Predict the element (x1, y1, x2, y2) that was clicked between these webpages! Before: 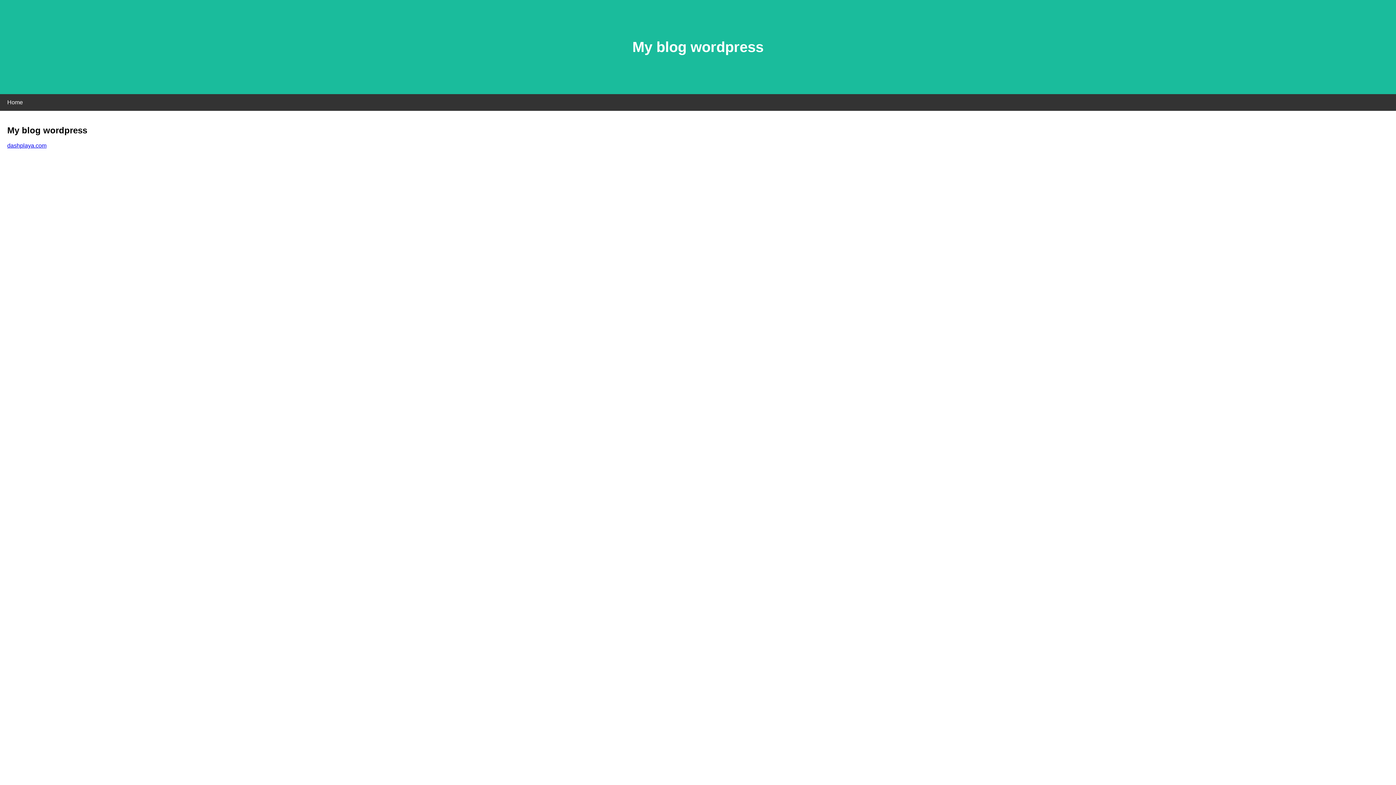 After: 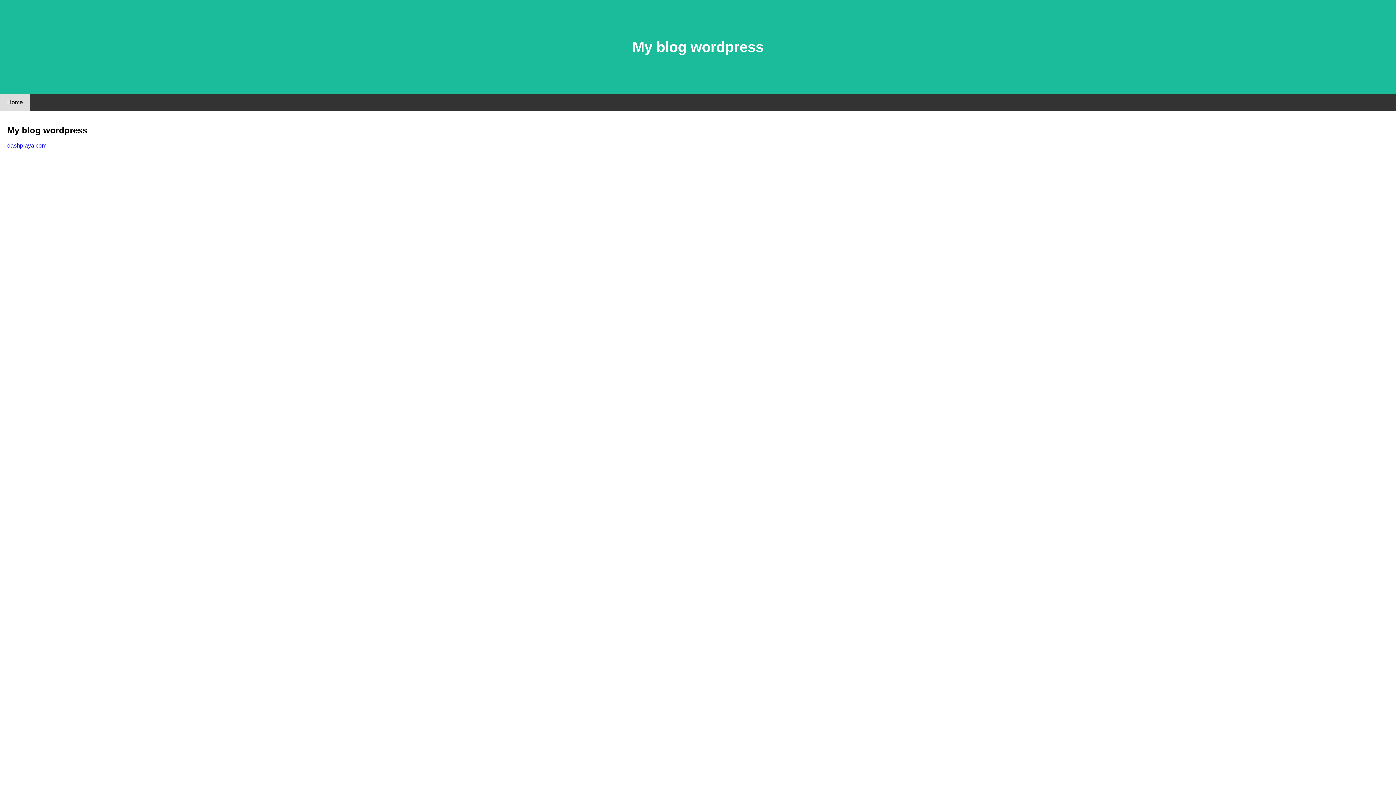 Action: label: Home bbox: (0, 94, 30, 110)